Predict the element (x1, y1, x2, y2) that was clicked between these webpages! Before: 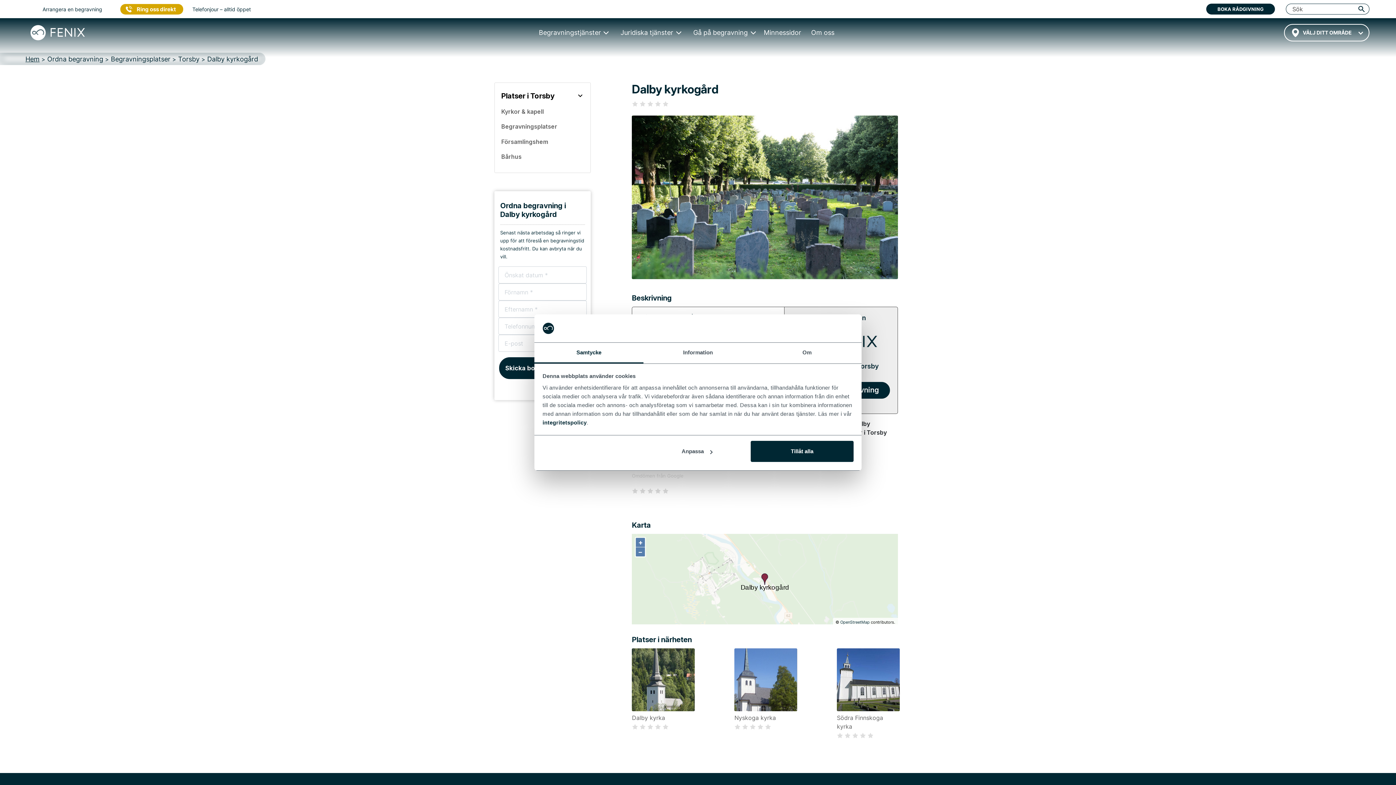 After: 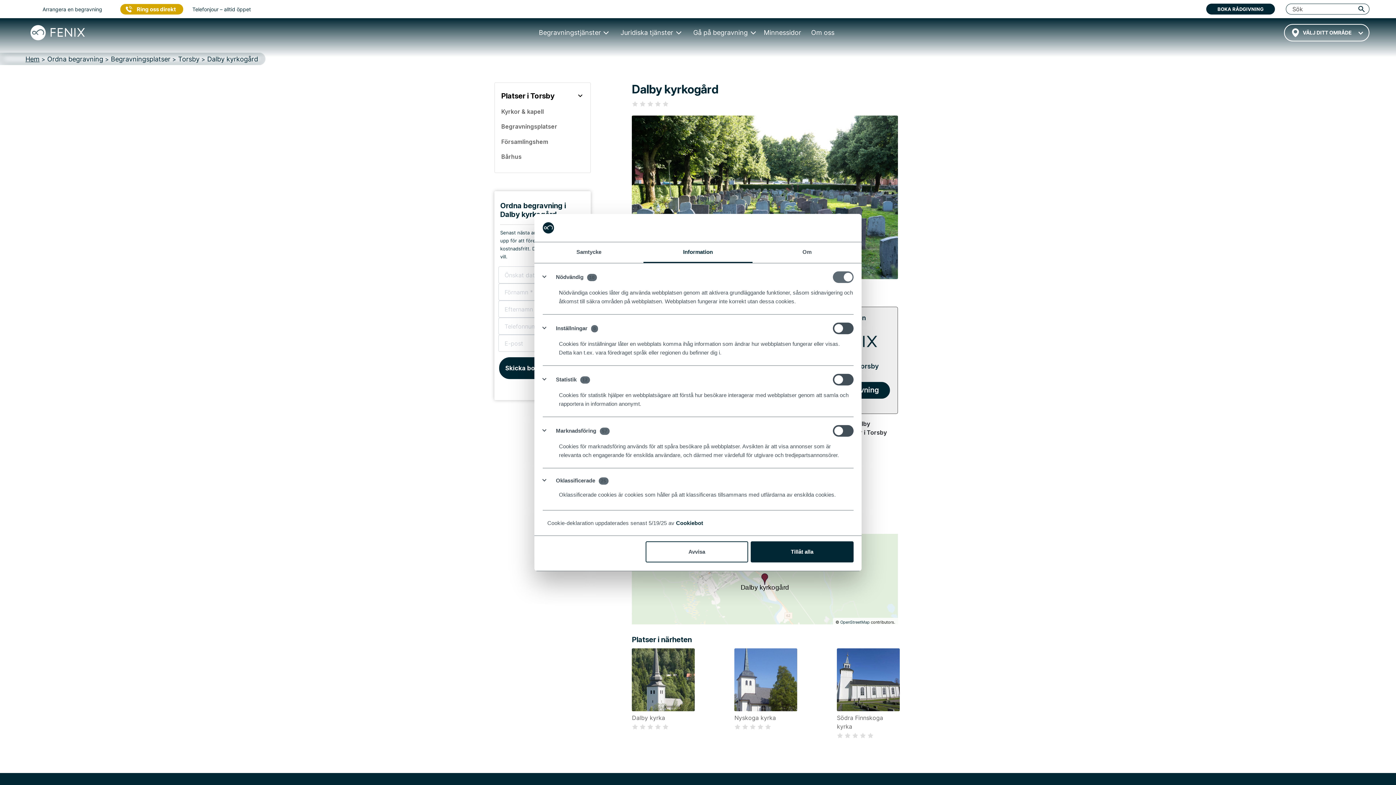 Action: label: Information bbox: (643, 342, 752, 363)